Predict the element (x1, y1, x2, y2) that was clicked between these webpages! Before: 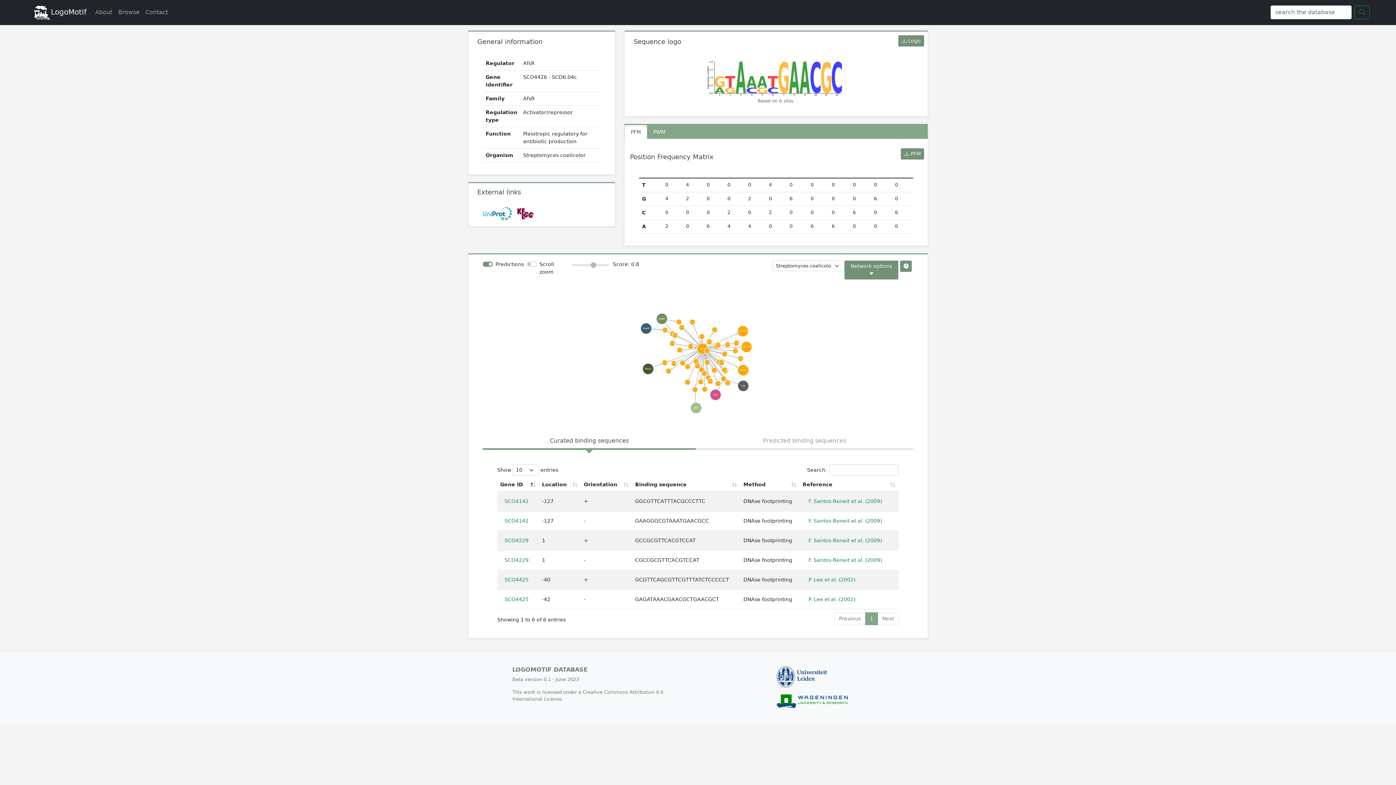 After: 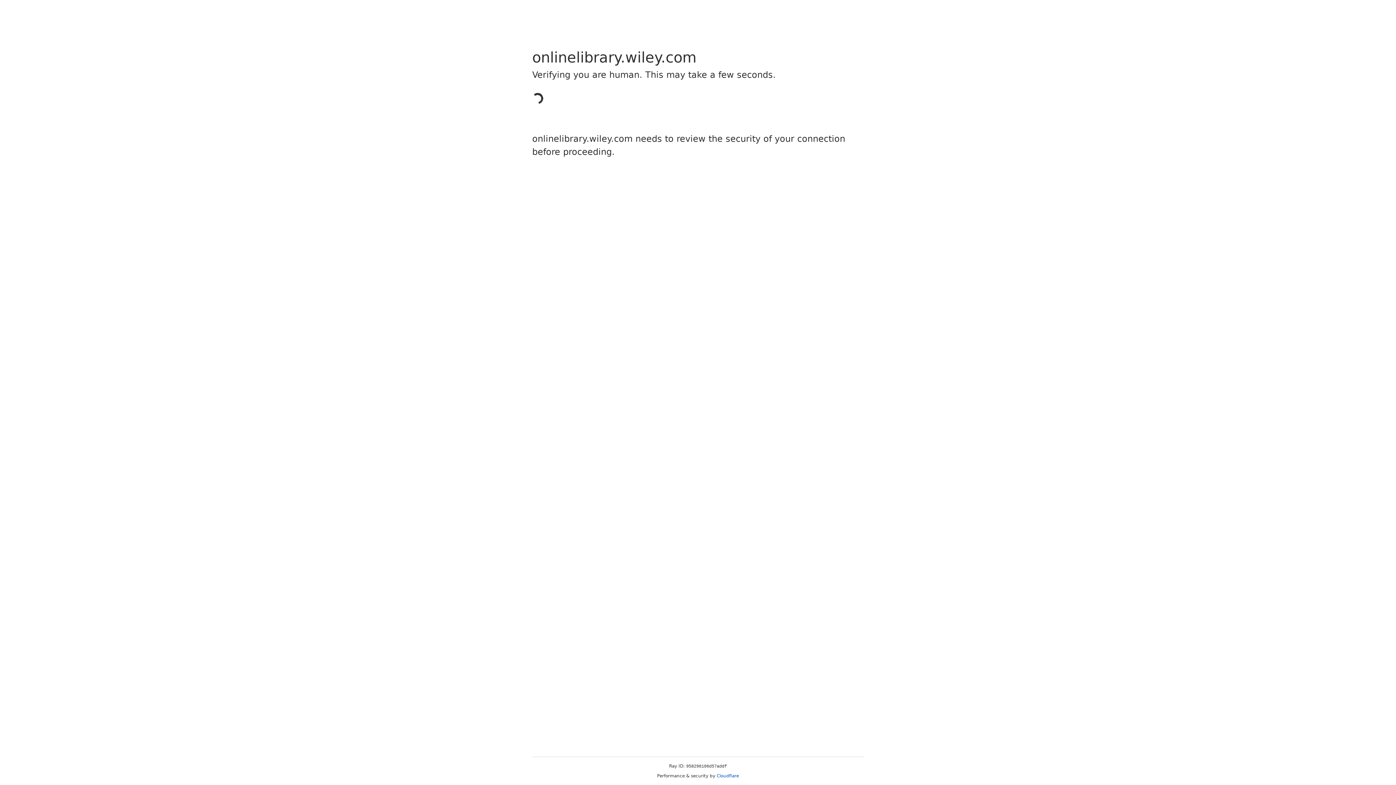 Action: bbox: (802, 494, 896, 508) label: F. Santos-Beneit et al. (2009)